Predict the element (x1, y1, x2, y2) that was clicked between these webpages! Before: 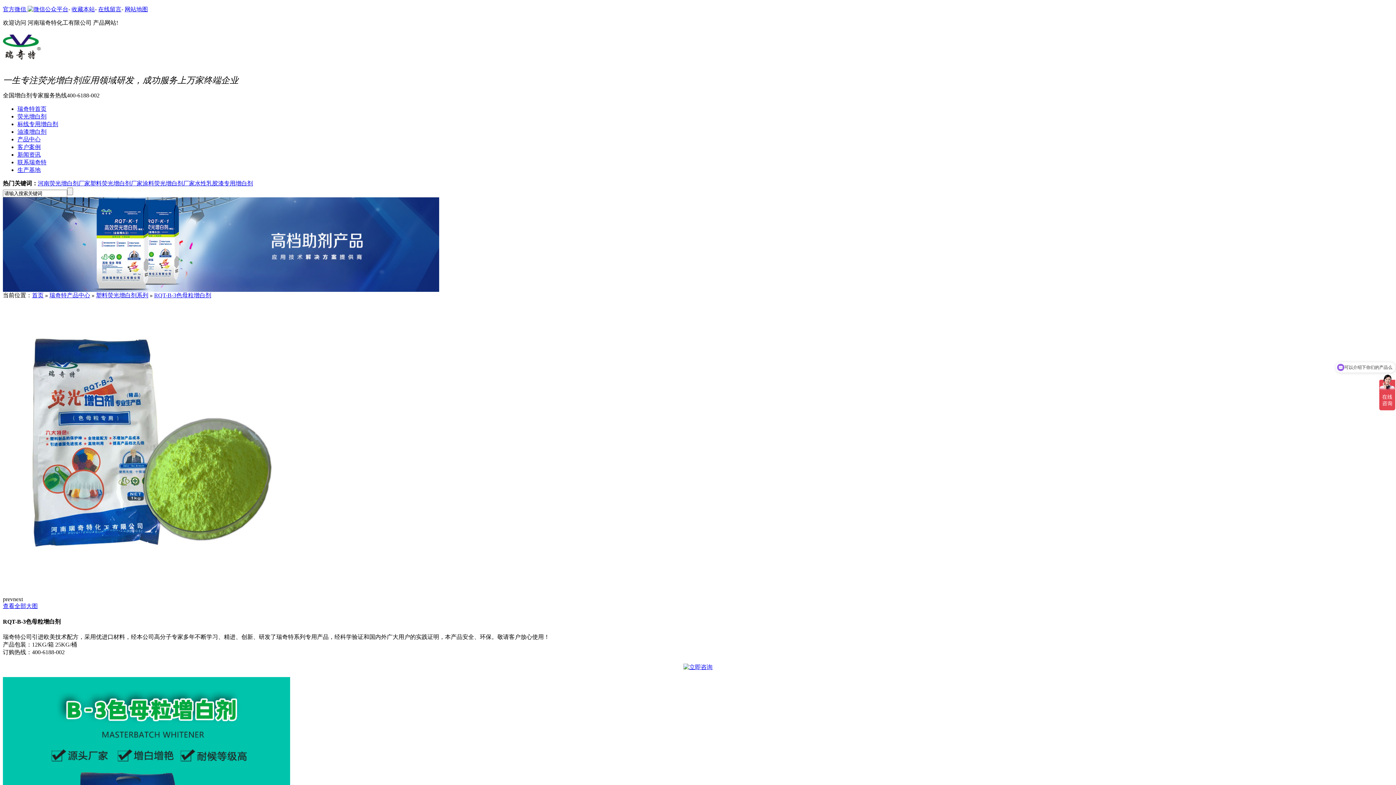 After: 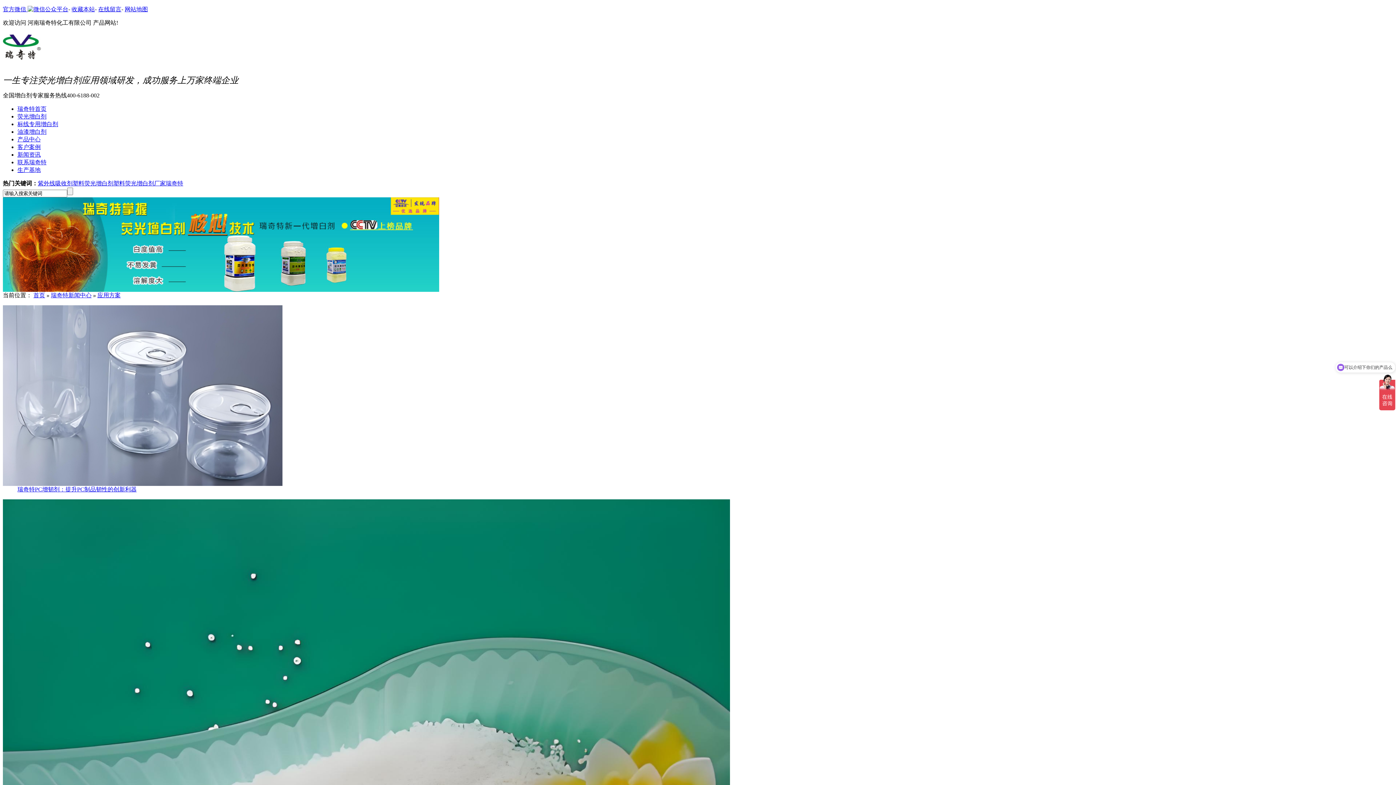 Action: bbox: (17, 143, 40, 150) label: 客户案例